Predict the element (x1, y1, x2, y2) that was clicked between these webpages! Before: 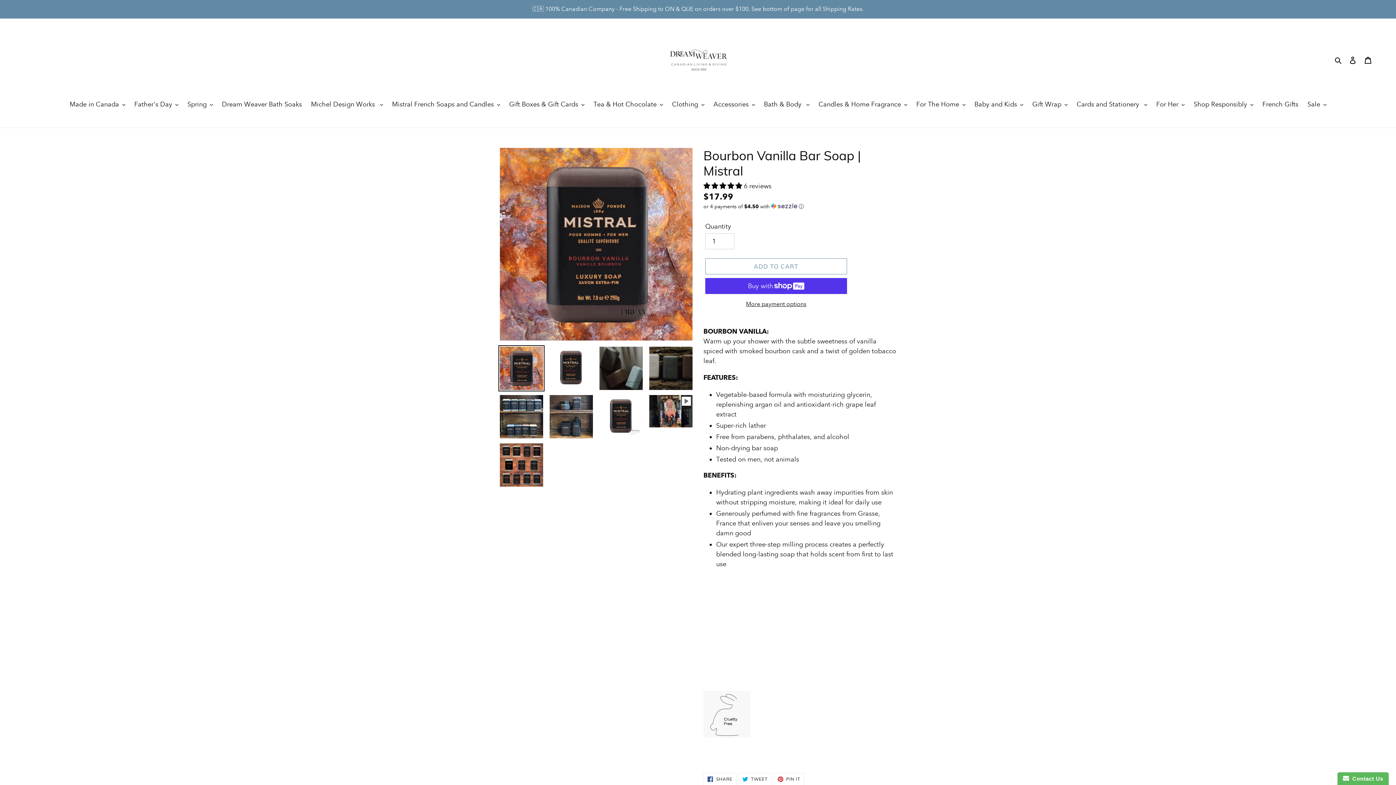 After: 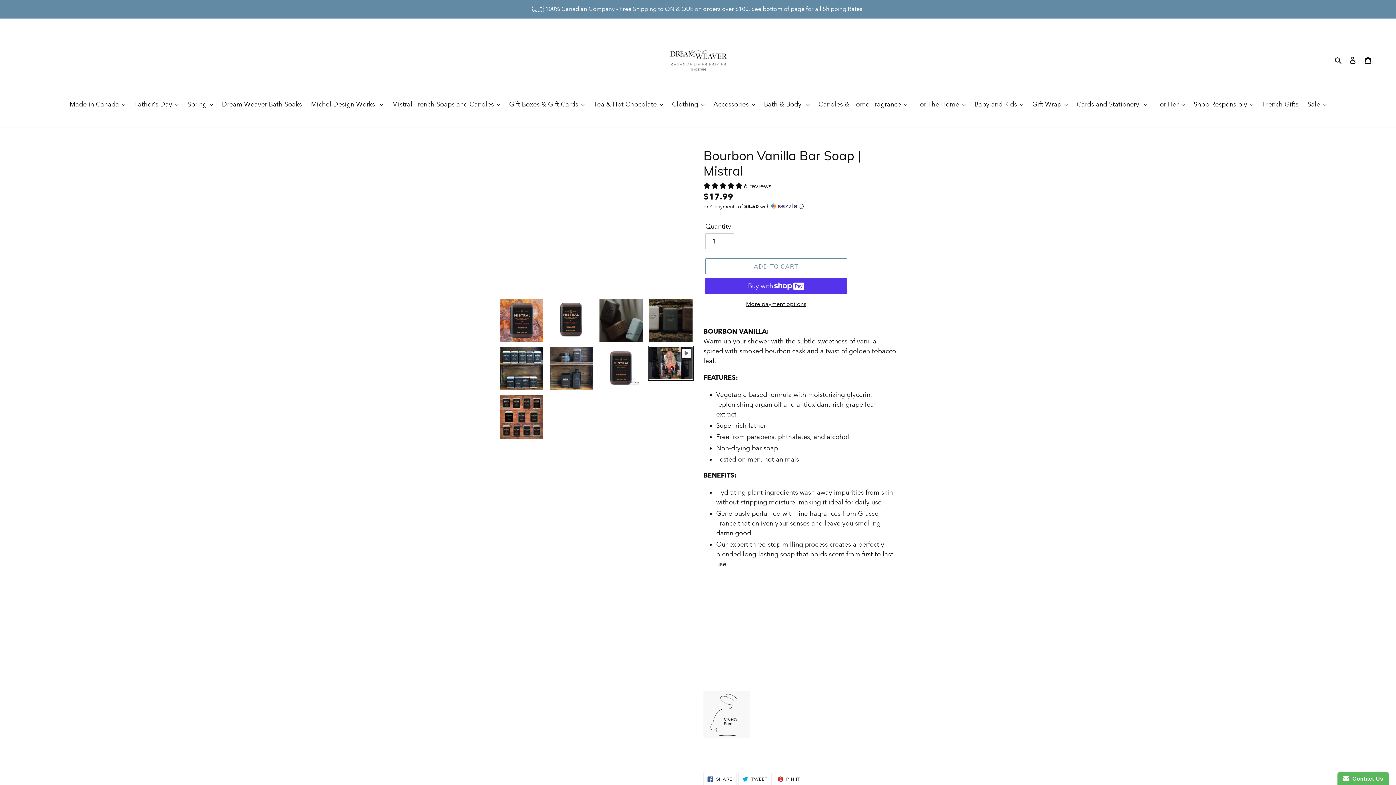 Action: bbox: (648, 393, 694, 429)